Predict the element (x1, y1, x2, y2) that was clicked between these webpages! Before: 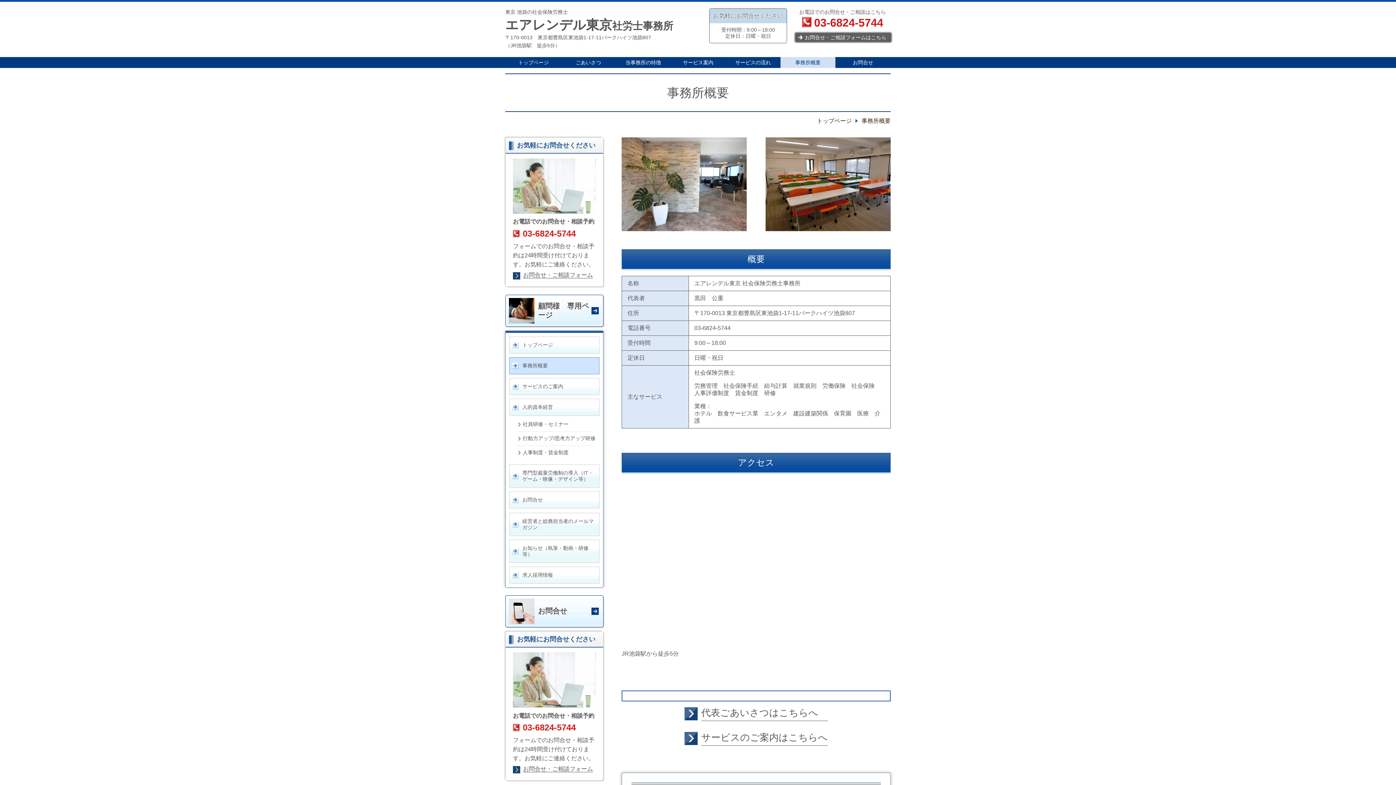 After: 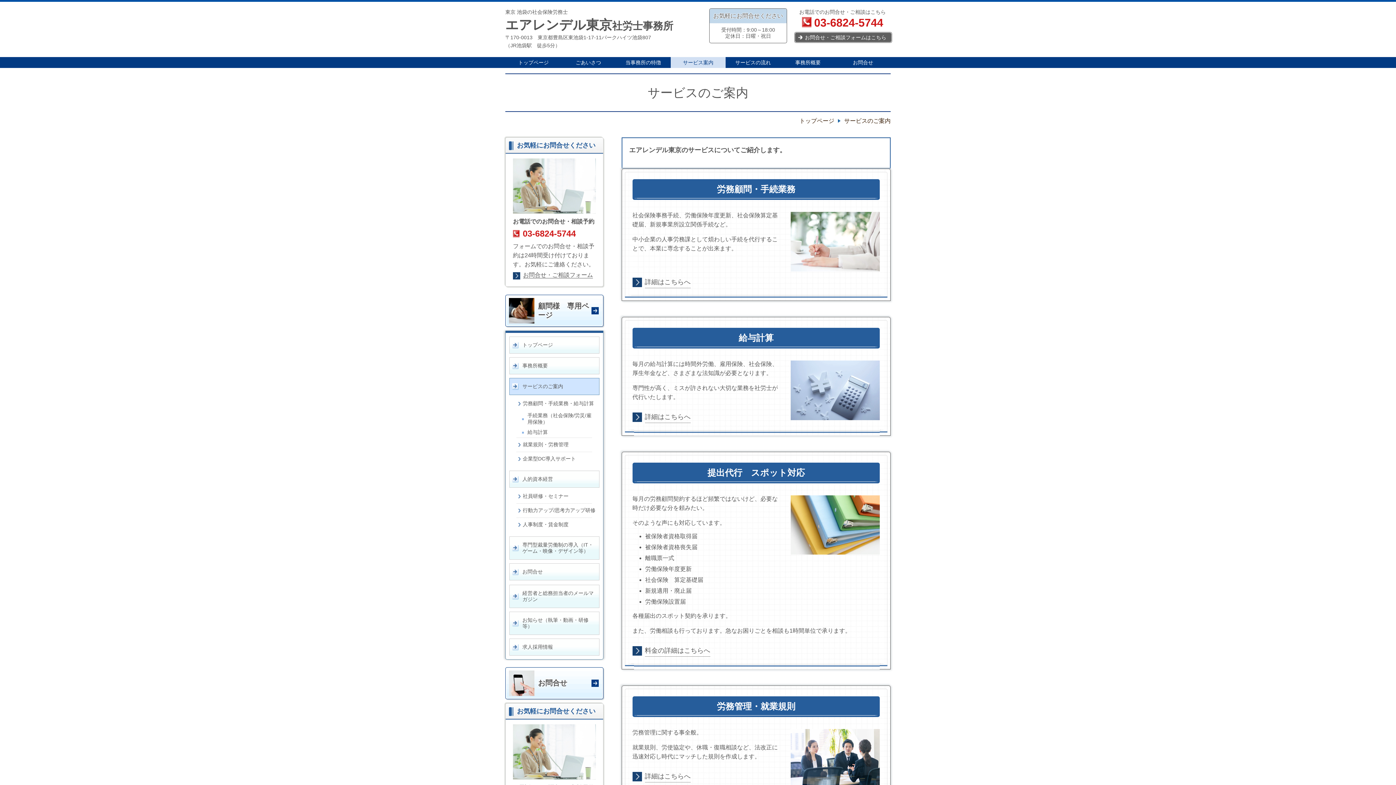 Action: bbox: (509, 378, 599, 395) label: サービスのご案内